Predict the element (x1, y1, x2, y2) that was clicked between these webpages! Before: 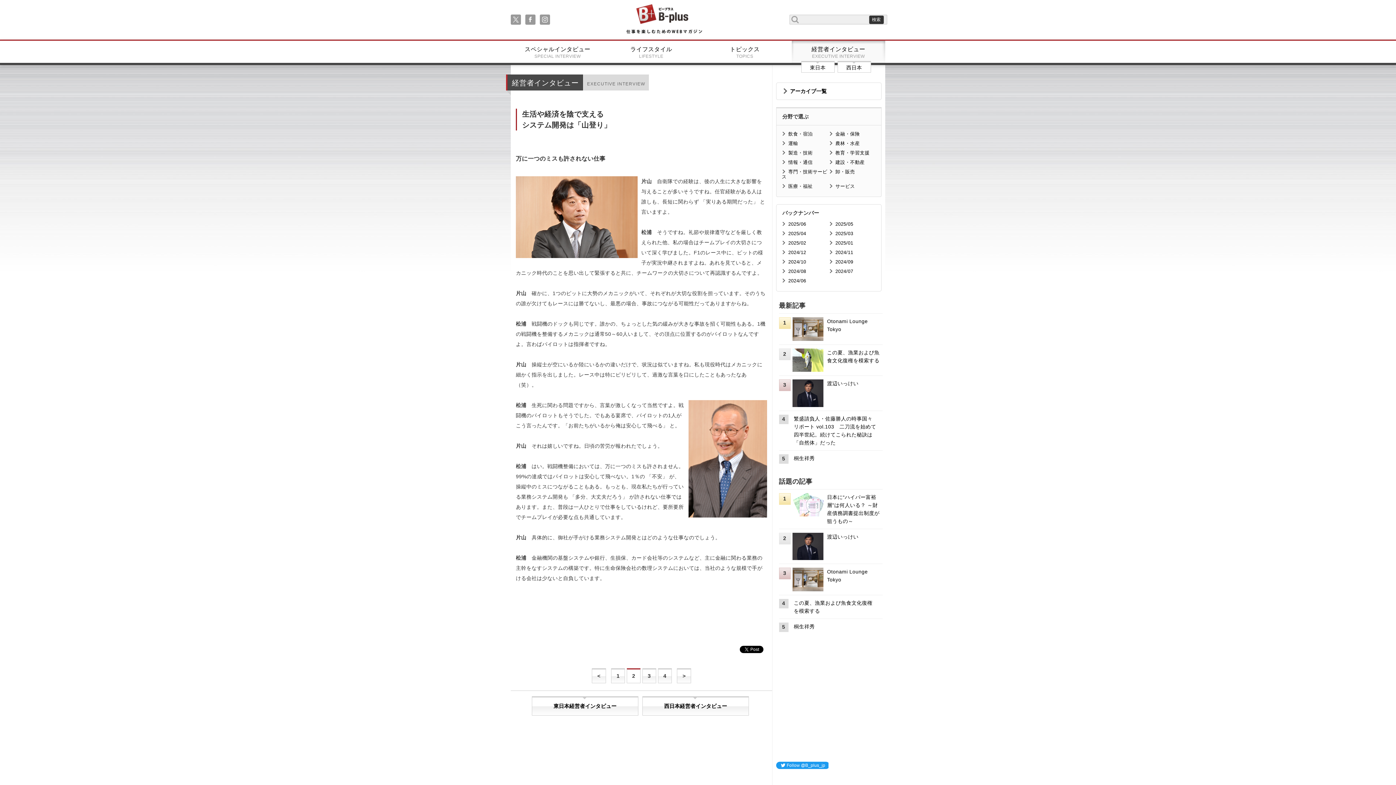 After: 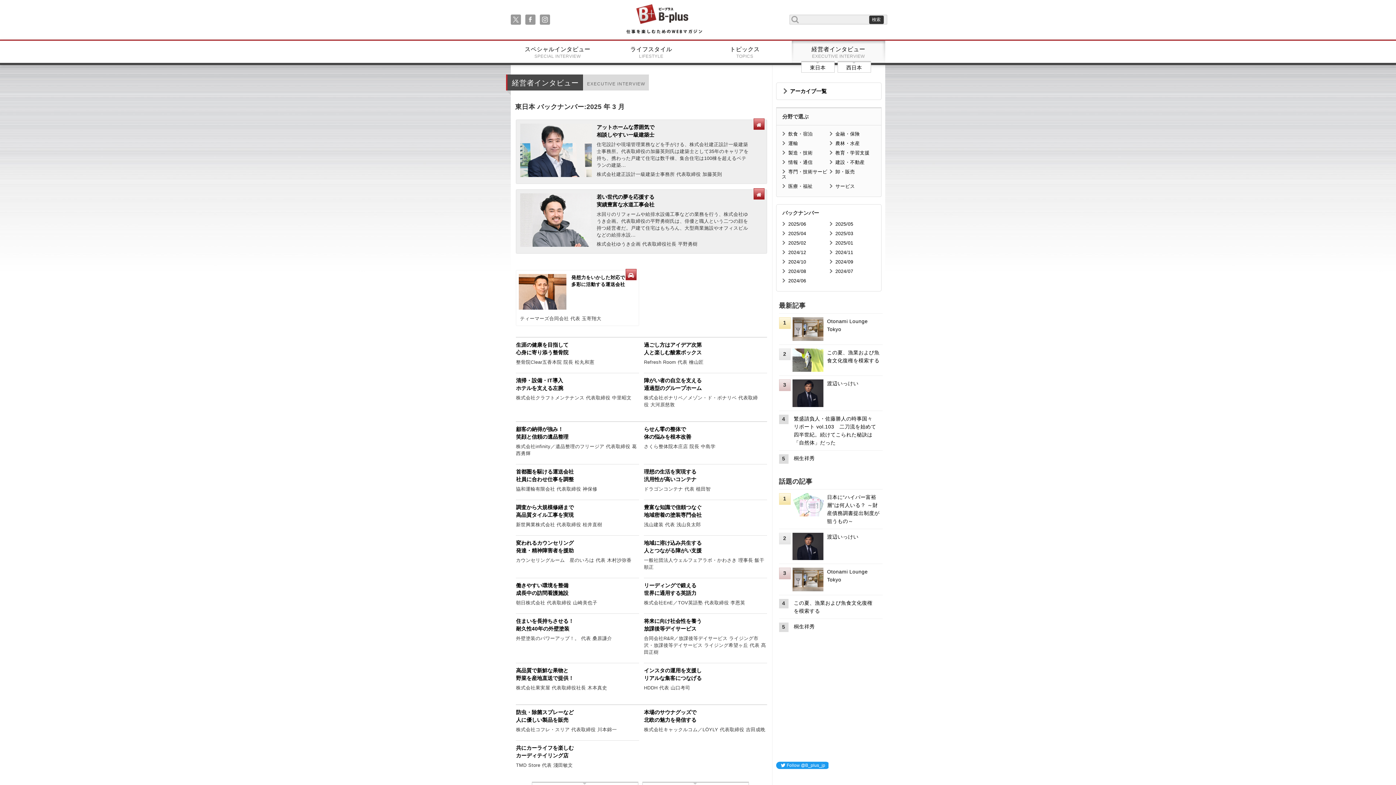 Action: label: 2025/03 bbox: (835, 230, 853, 236)